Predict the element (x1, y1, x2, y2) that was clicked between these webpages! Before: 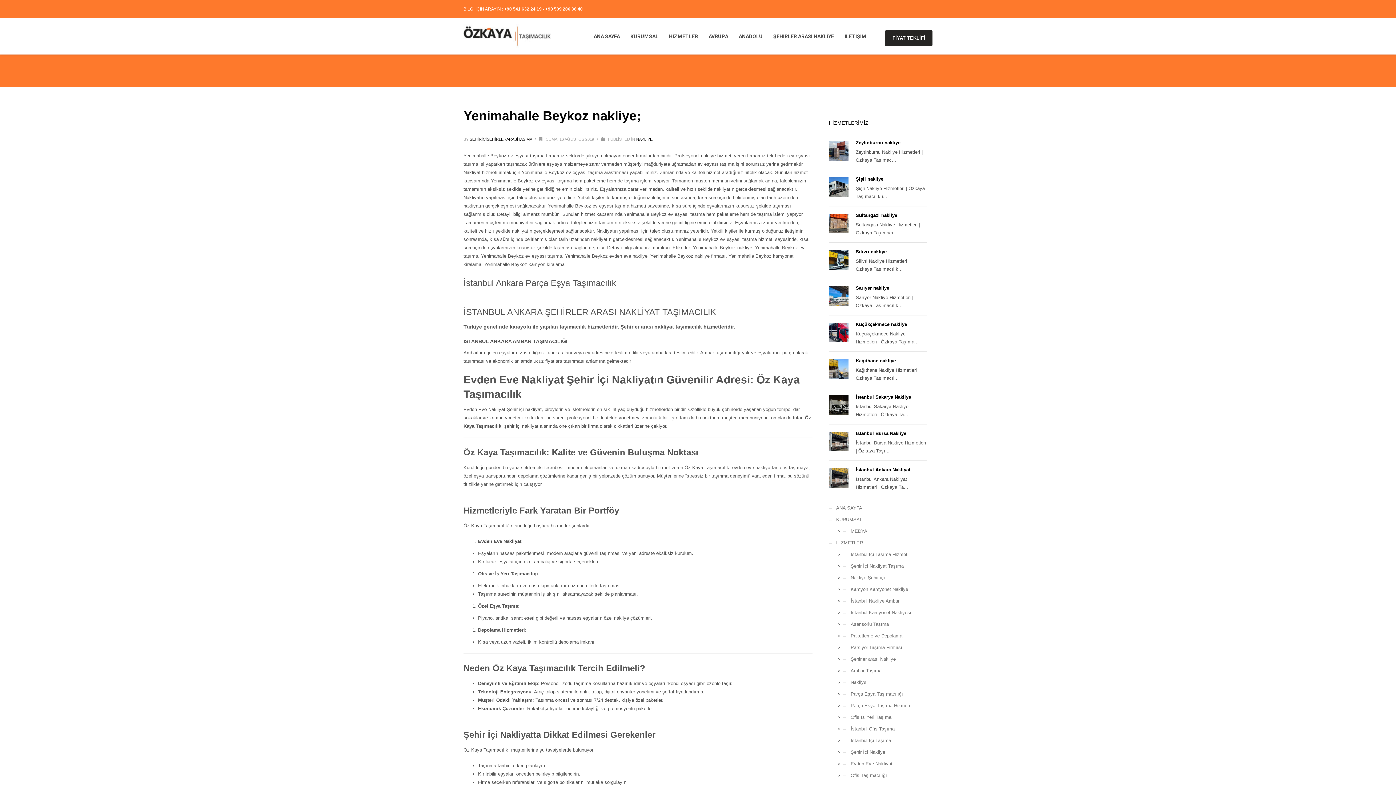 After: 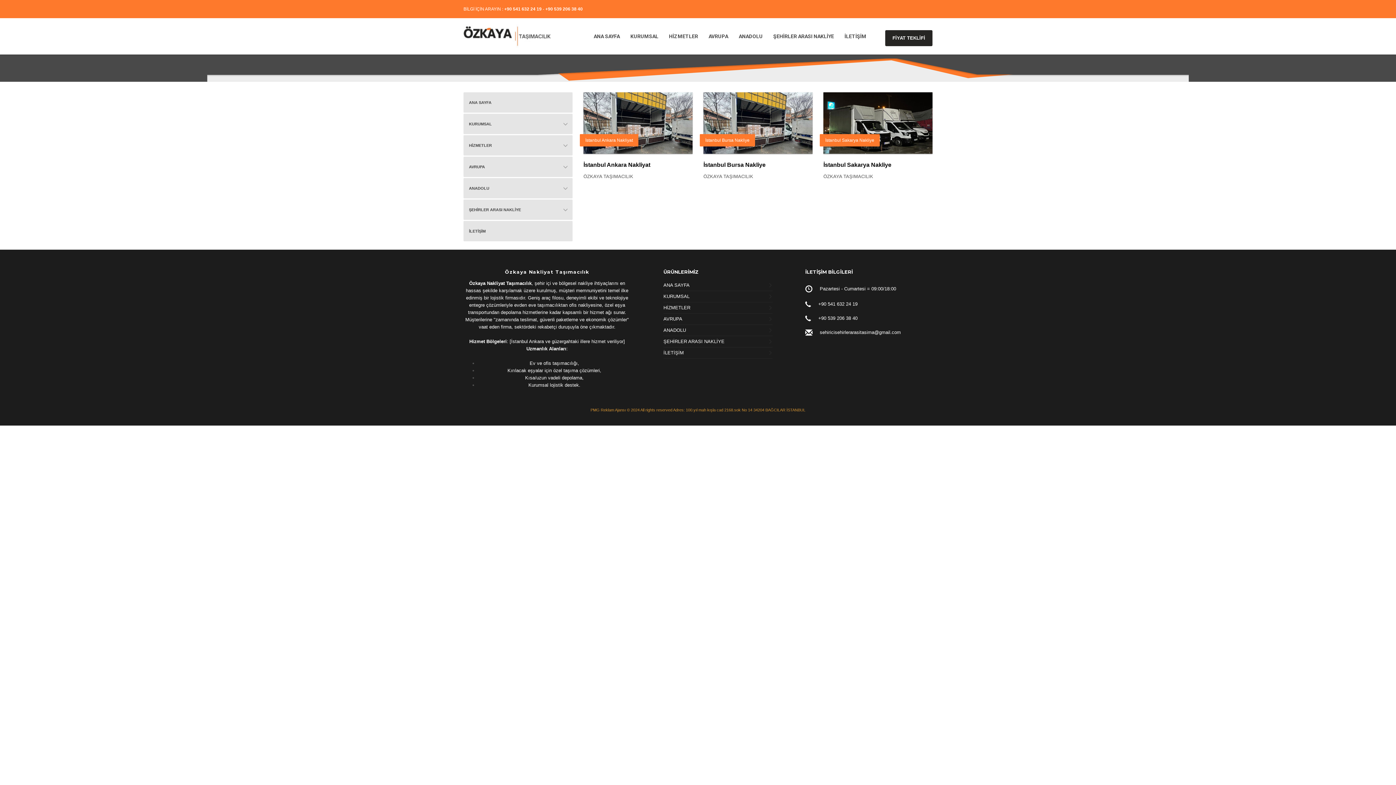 Action: bbox: (843, 653, 927, 665) label: Şehirler arası Nakliye